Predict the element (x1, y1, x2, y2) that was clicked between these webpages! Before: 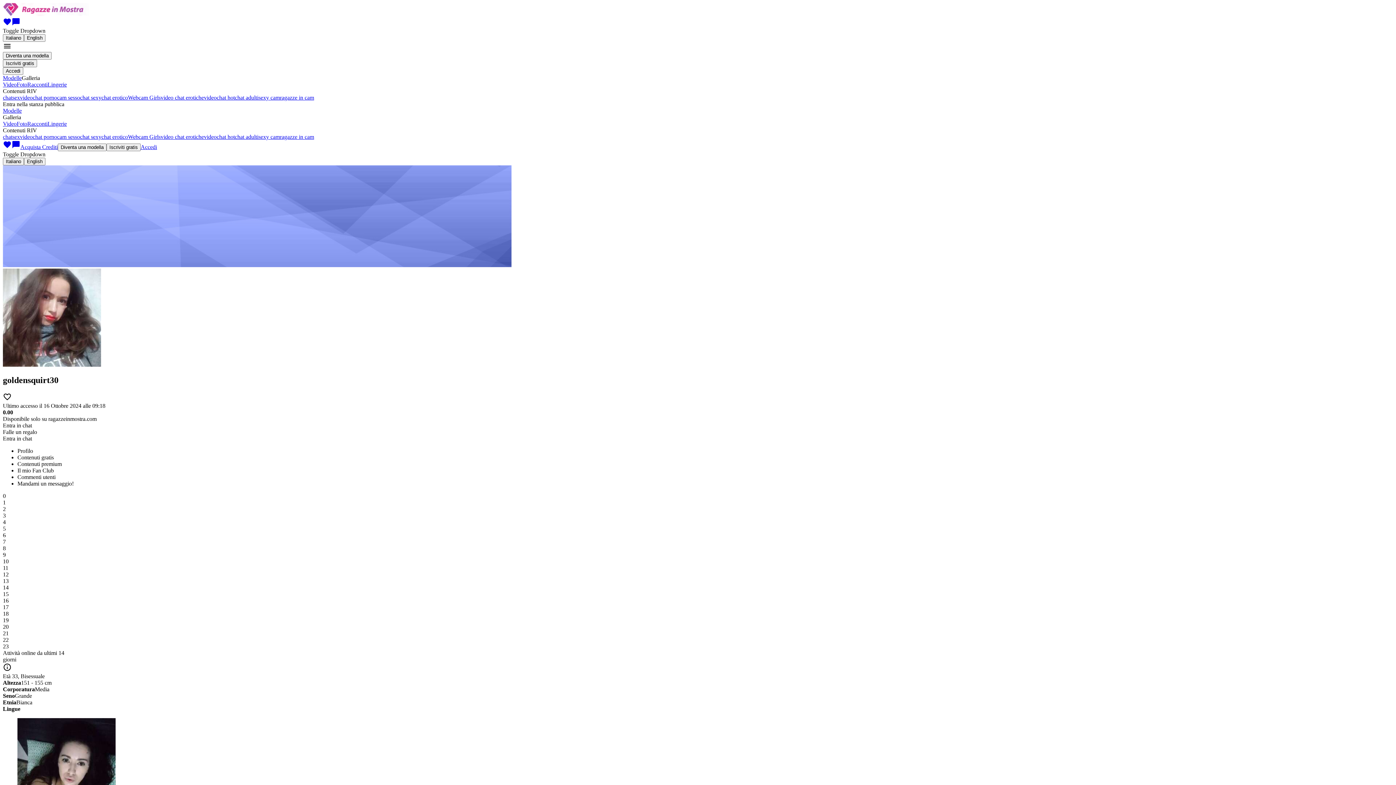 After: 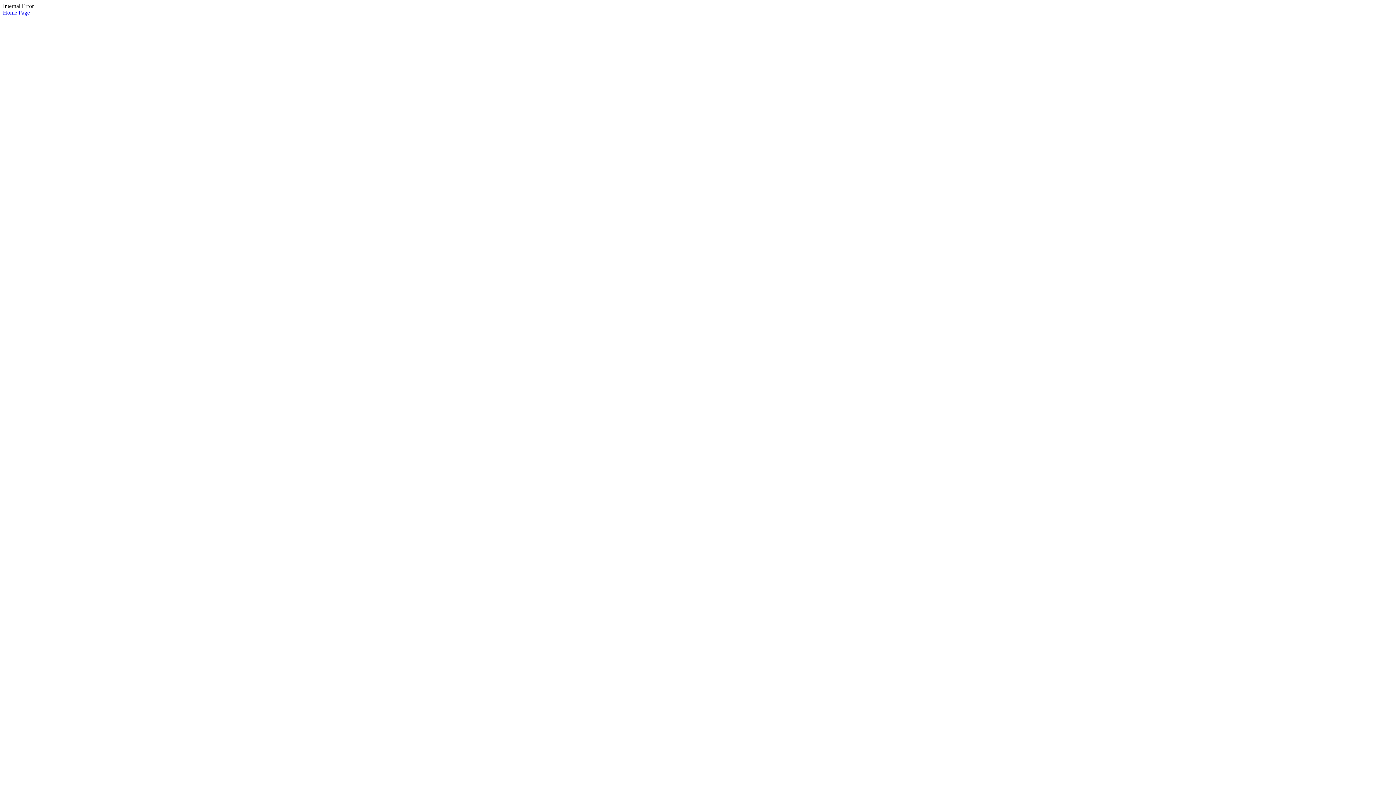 Action: label: video chat erotiche bbox: (160, 94, 204, 100)